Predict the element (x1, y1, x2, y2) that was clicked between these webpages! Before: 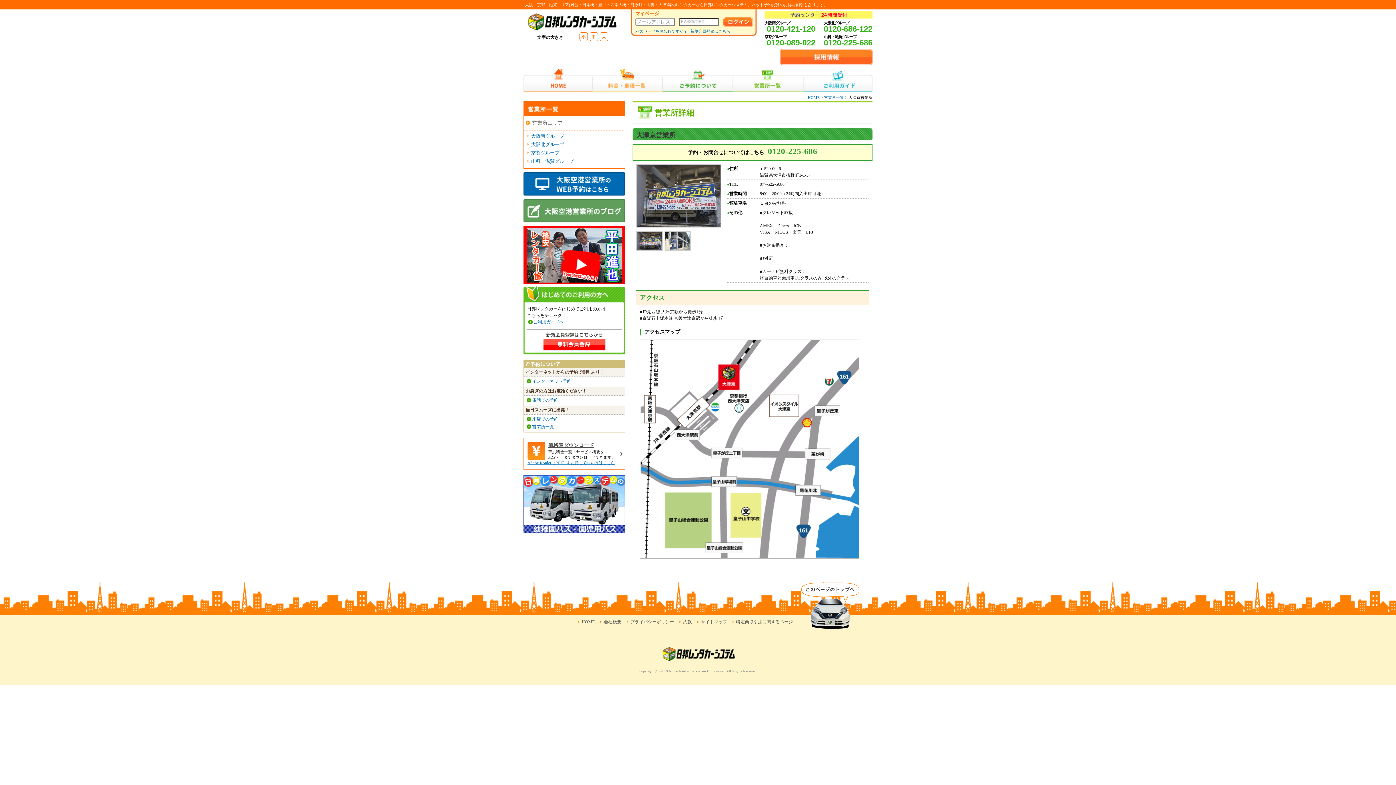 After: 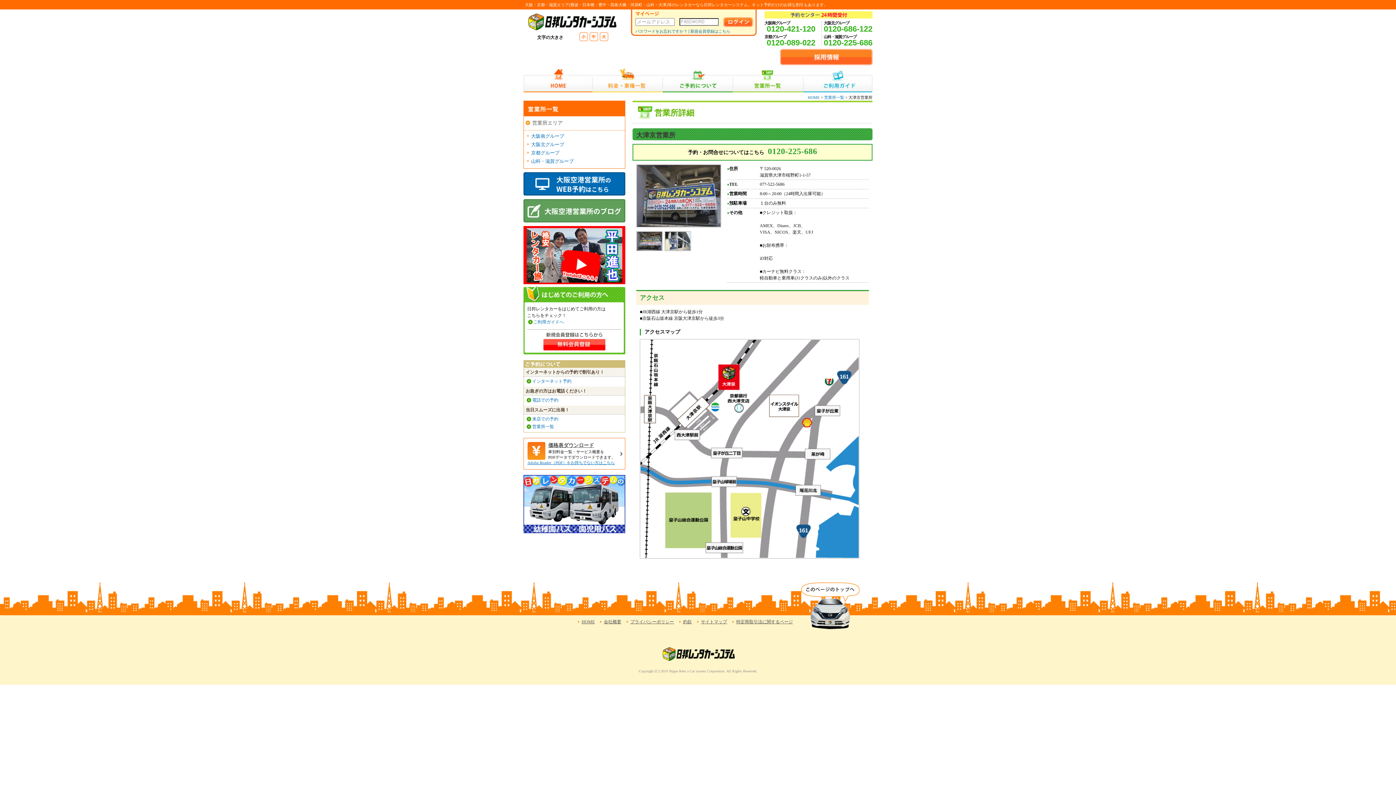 Action: bbox: (523, 218, 625, 223)